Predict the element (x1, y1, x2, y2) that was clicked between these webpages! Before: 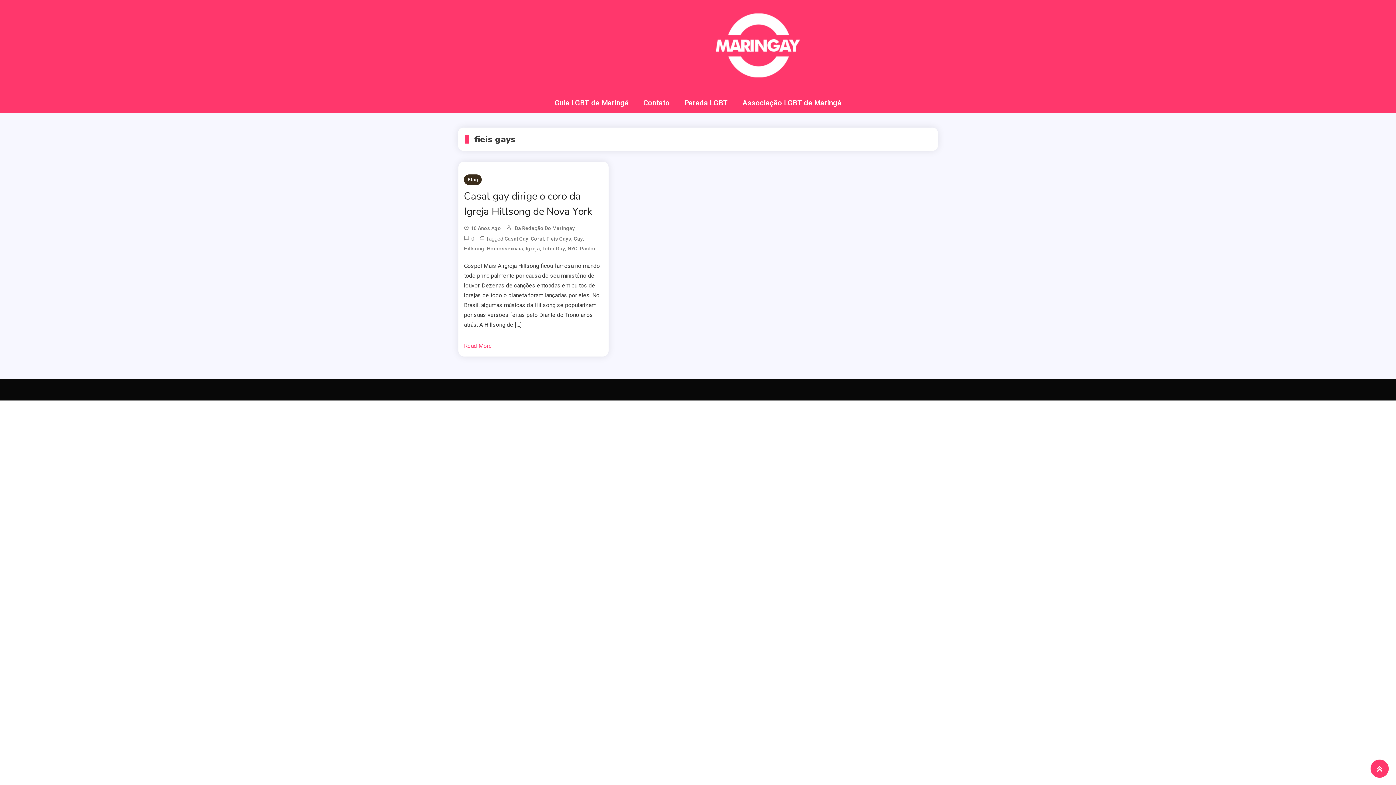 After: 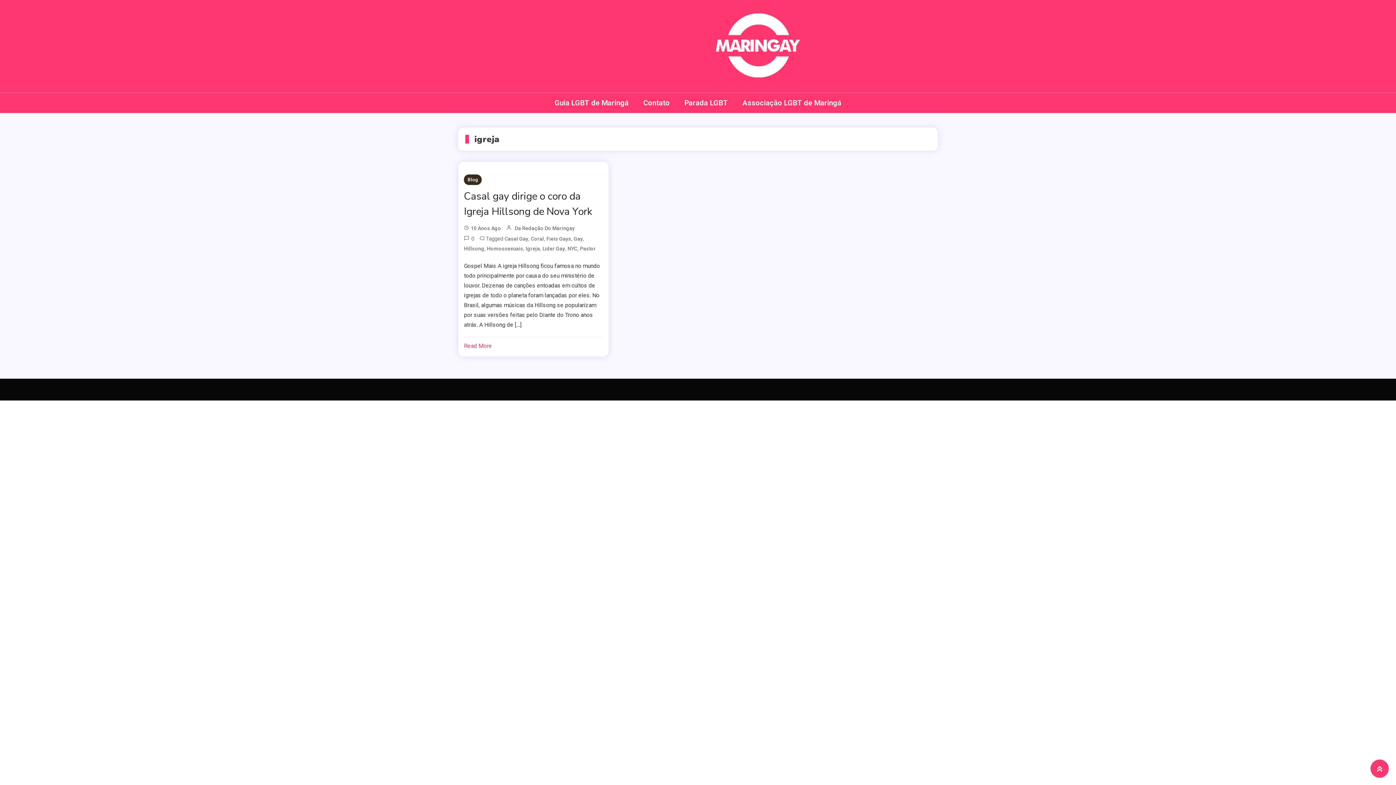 Action: bbox: (525, 244, 540, 253) label: Igreja